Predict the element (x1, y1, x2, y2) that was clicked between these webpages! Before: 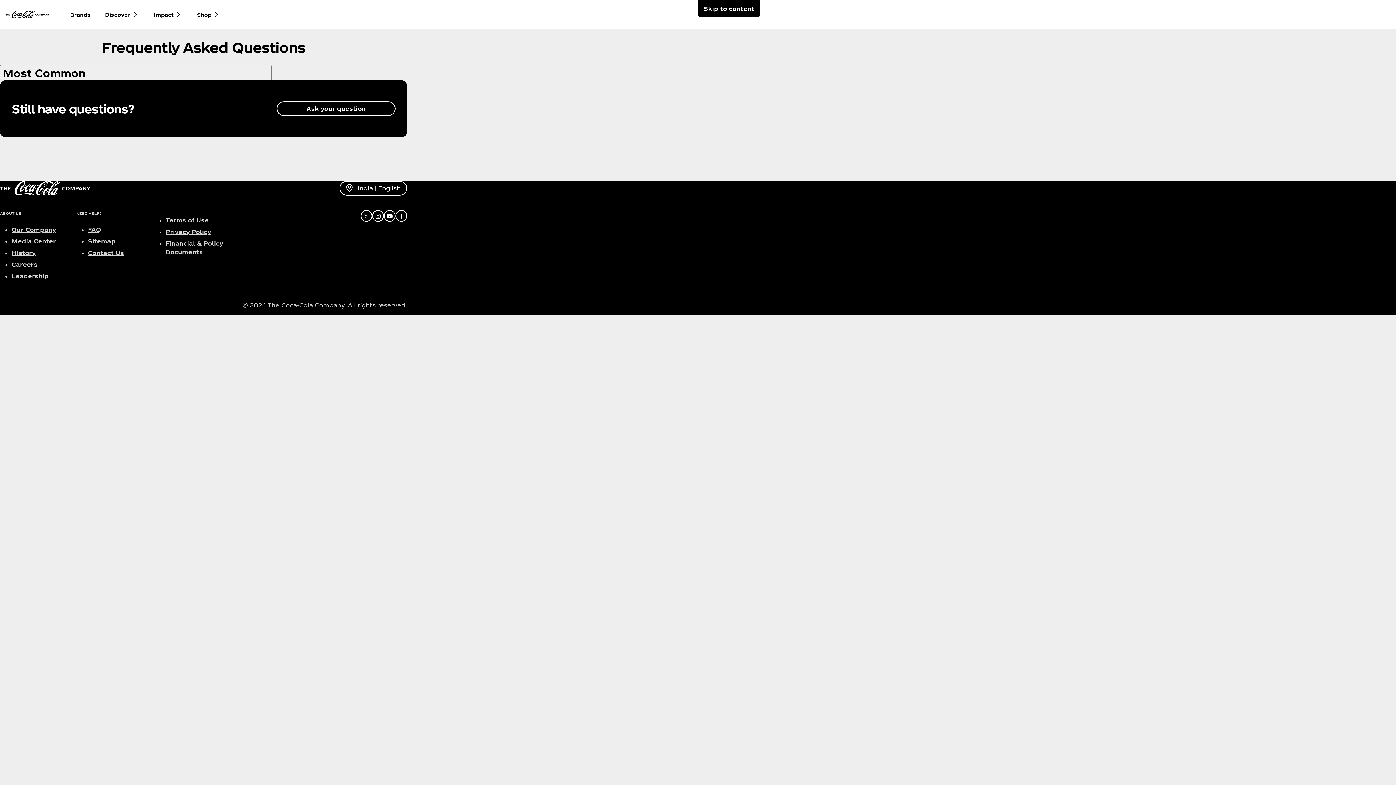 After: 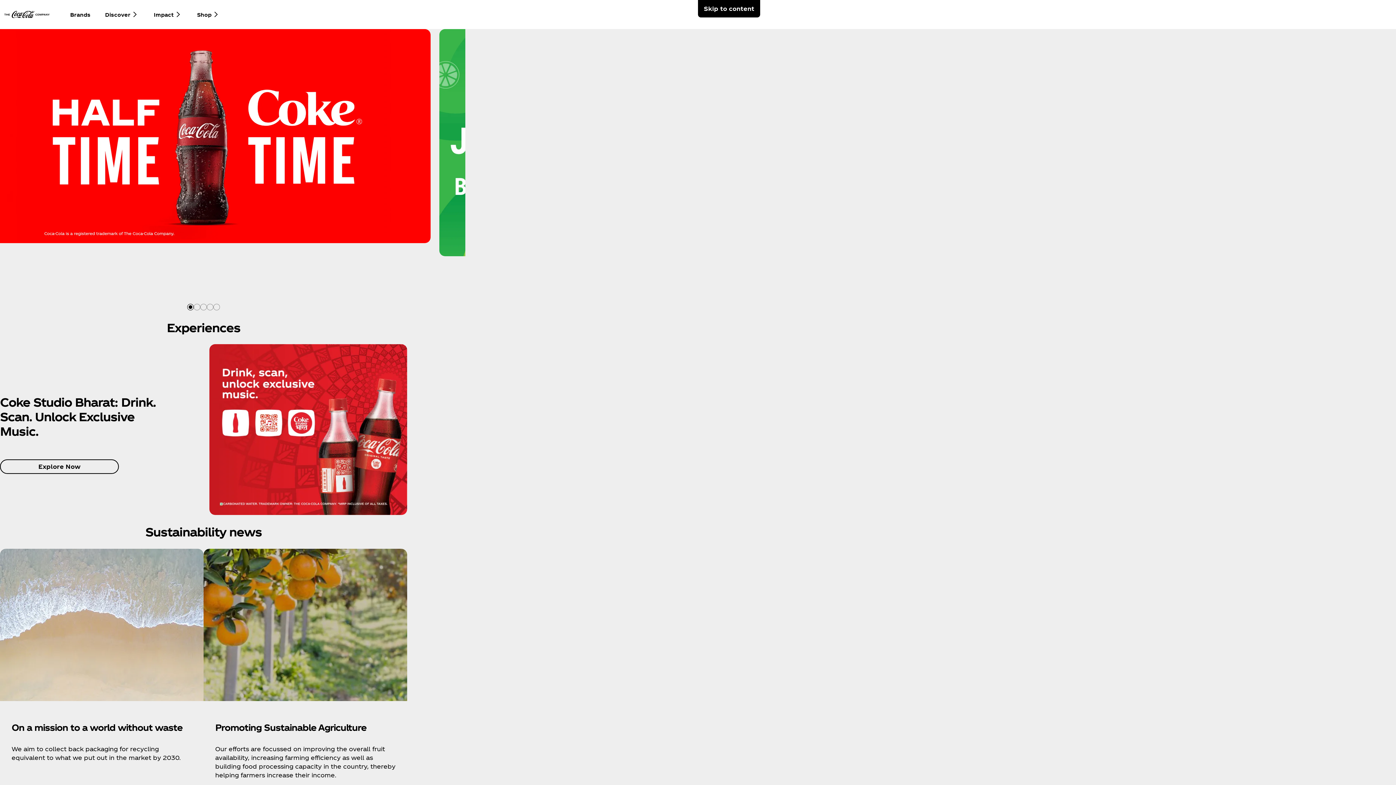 Action: bbox: (0, 6, 54, 22)